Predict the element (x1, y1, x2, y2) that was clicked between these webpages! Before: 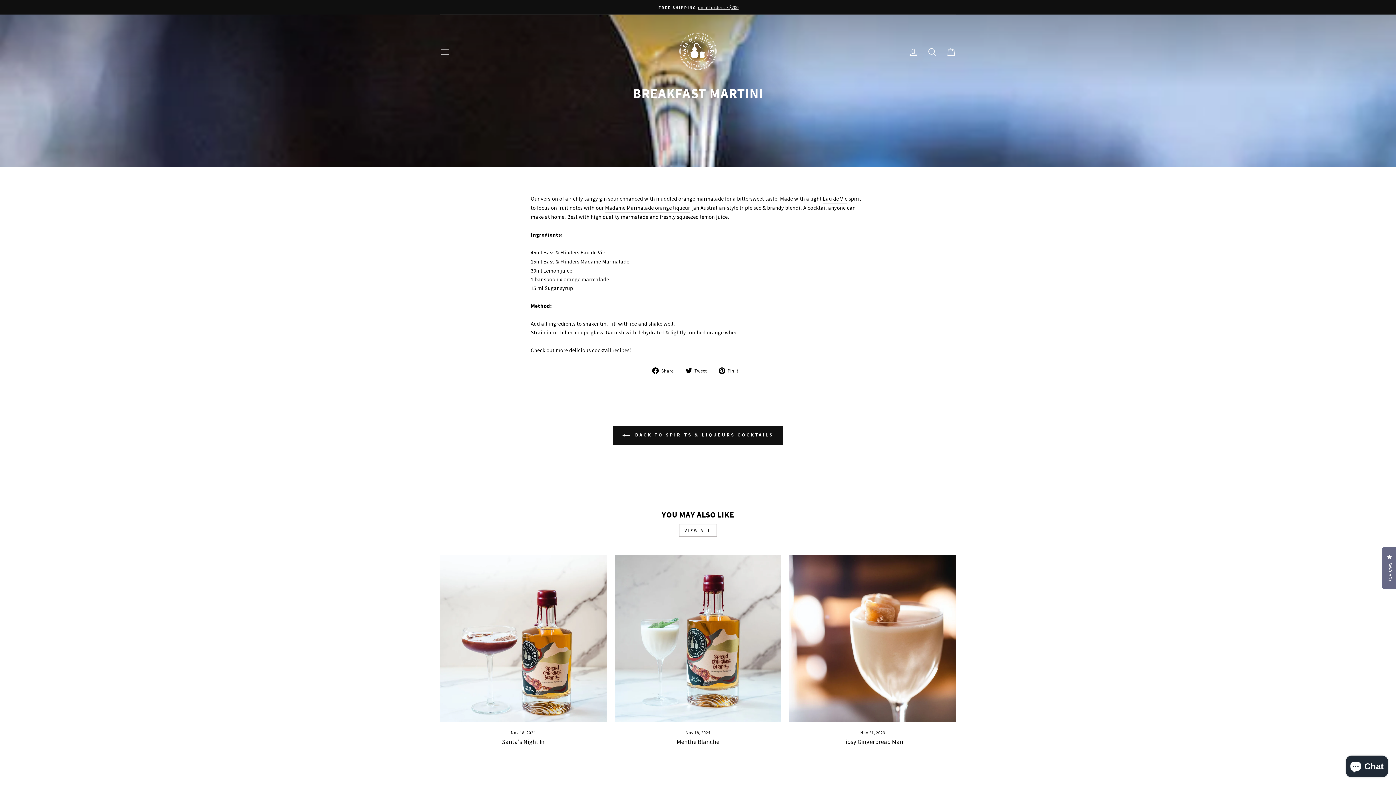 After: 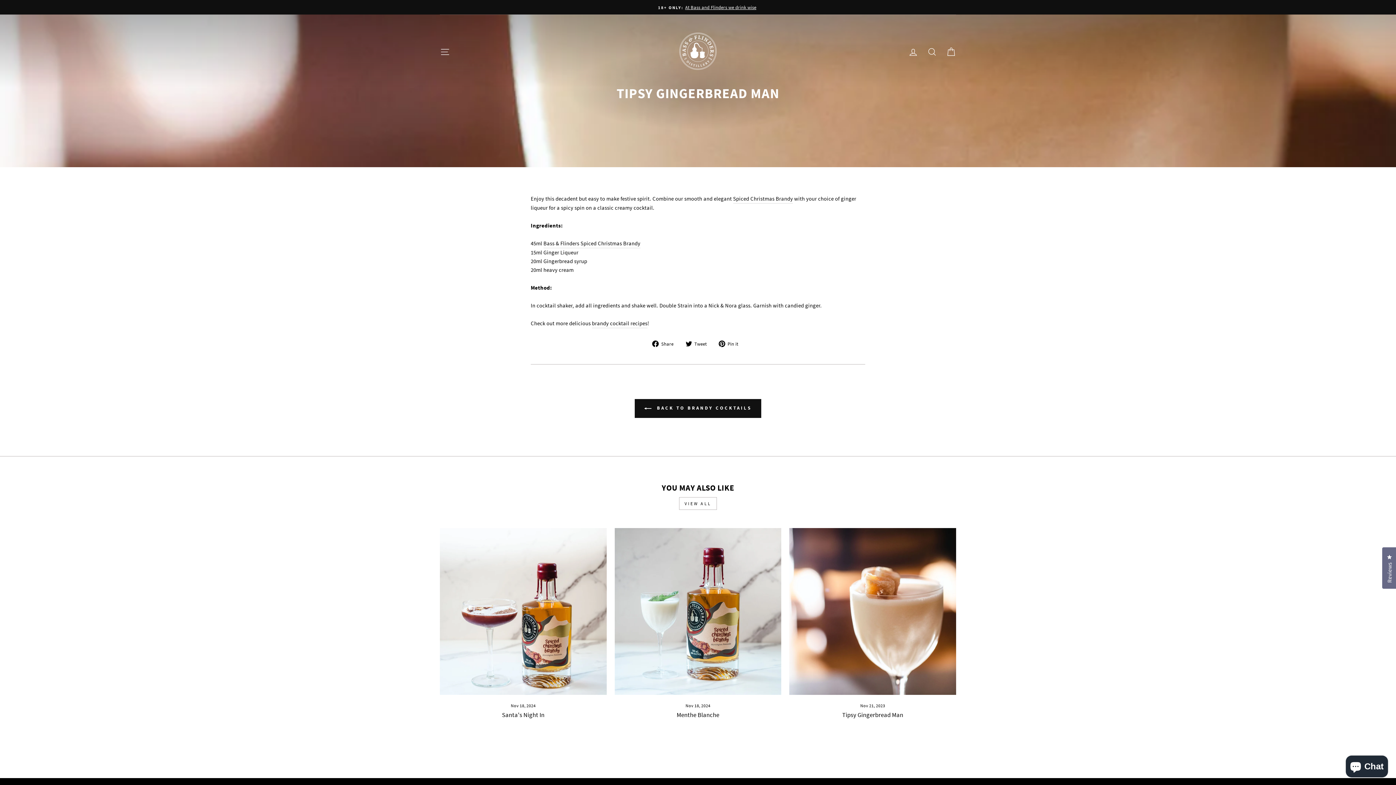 Action: bbox: (789, 555, 956, 722) label: Tipsy Gingerbread Man